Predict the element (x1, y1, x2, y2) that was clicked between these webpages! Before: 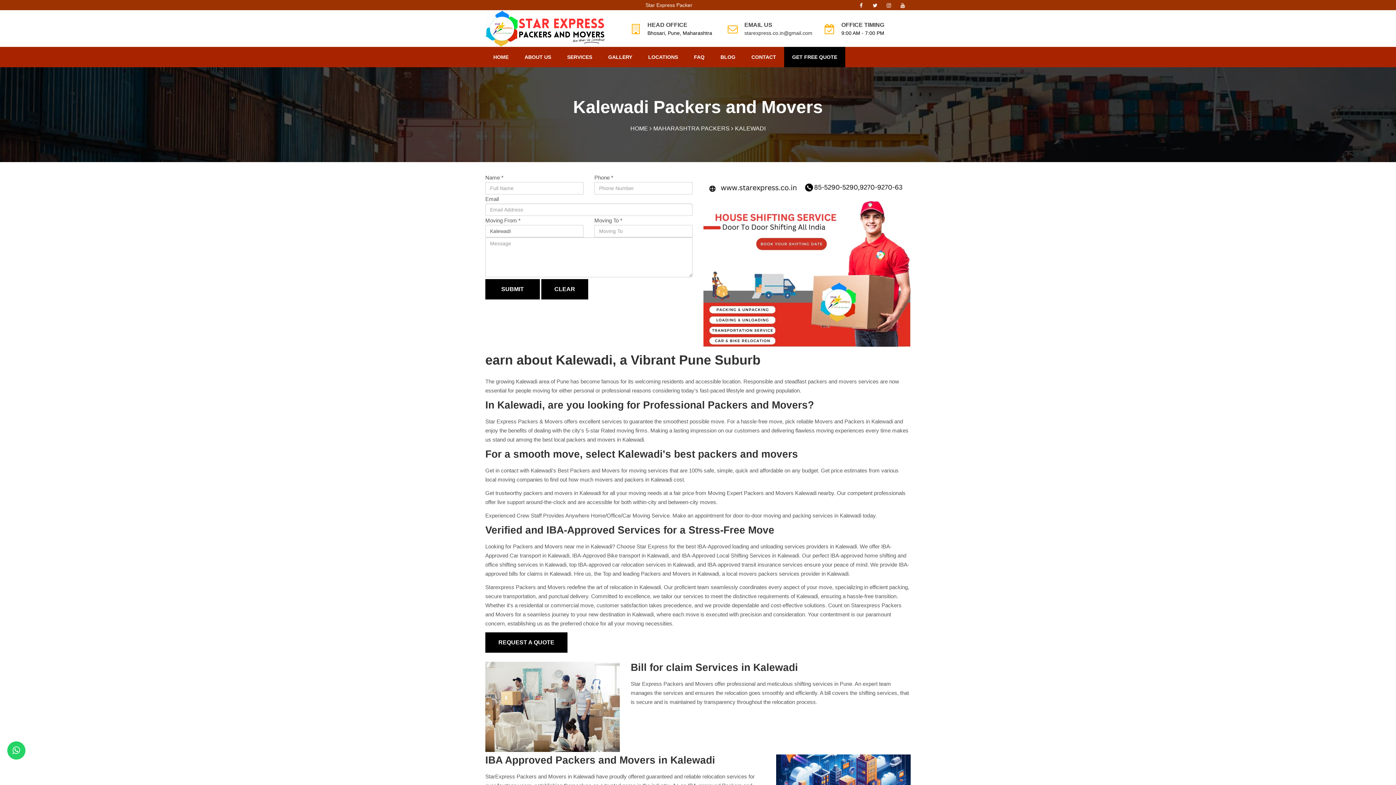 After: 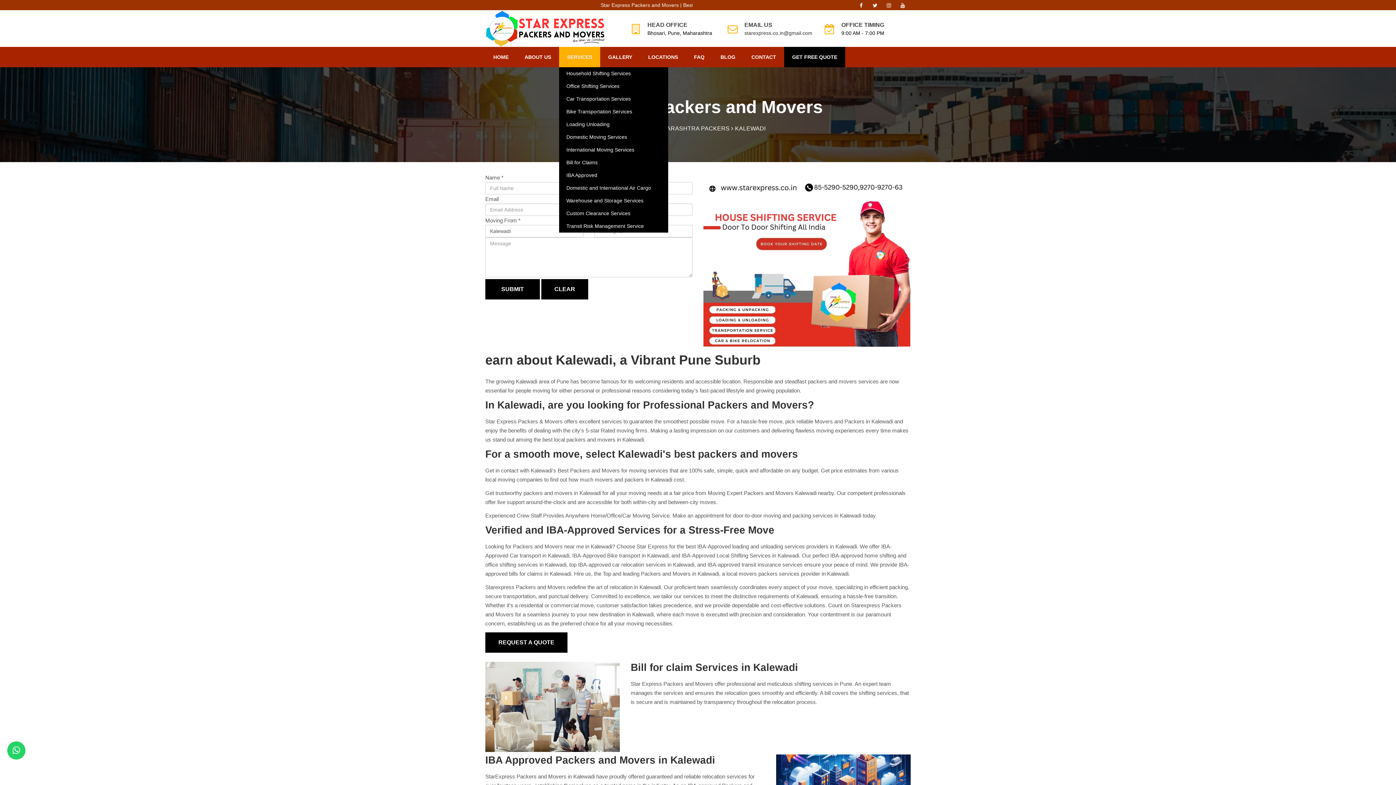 Action: label: SERVICES bbox: (559, 46, 600, 67)